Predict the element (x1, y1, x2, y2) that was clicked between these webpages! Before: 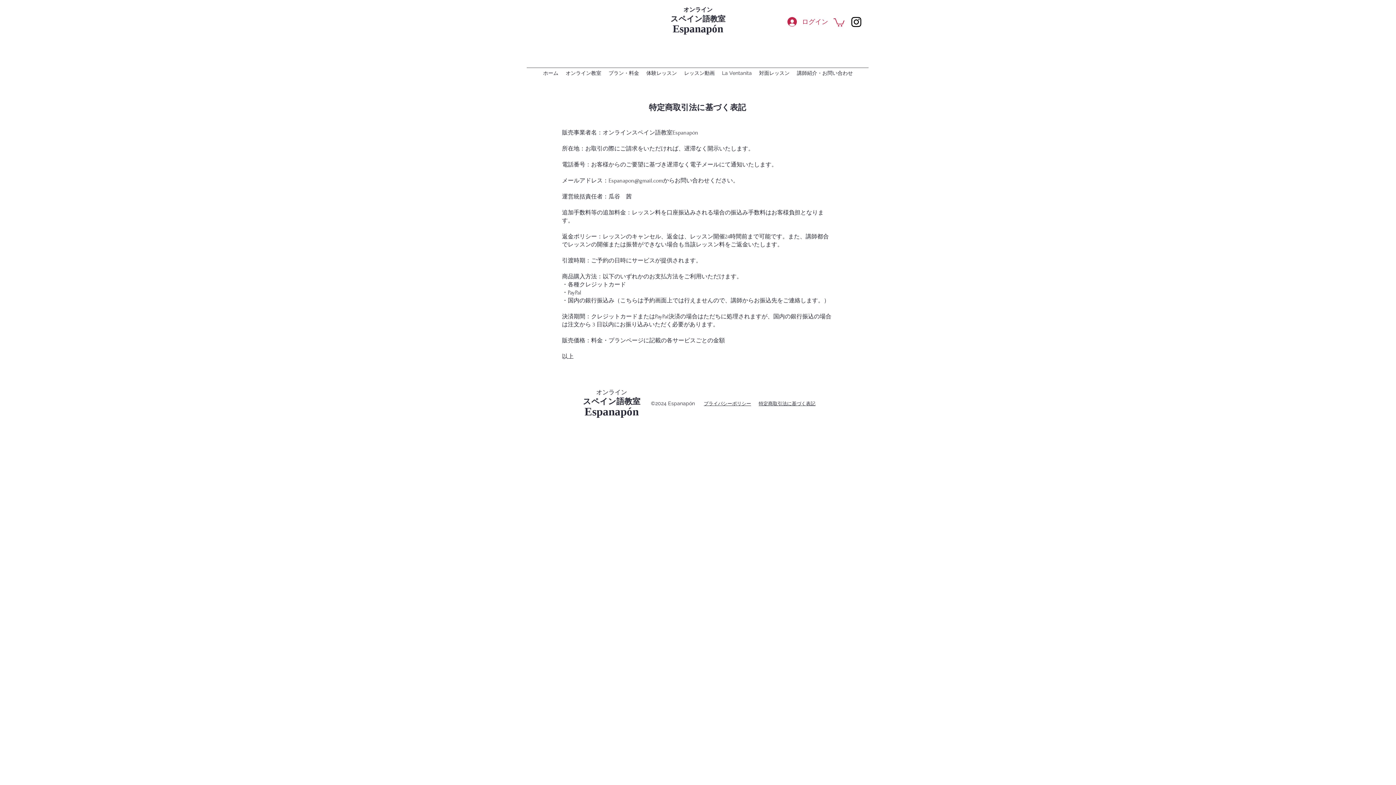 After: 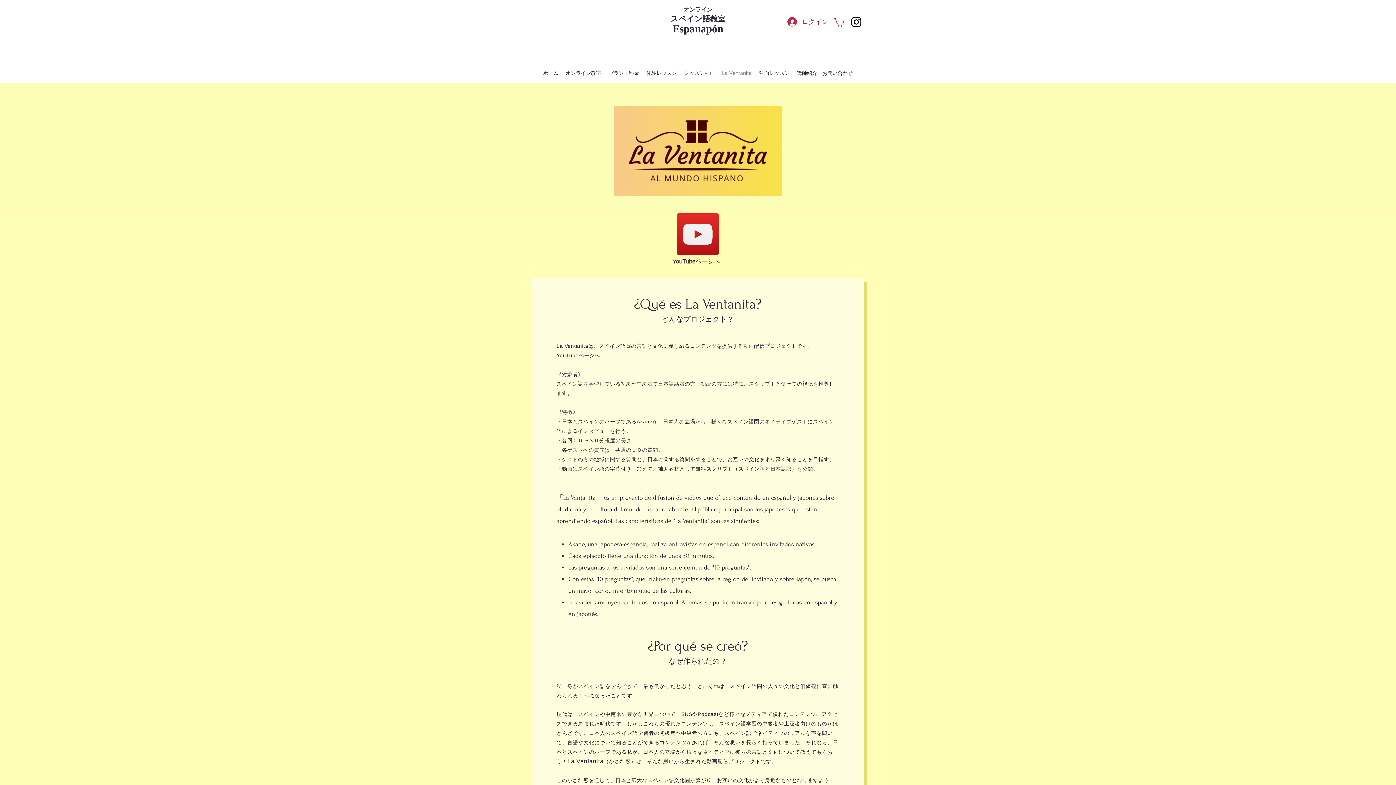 Action: bbox: (718, 67, 755, 78) label: La Ventanita